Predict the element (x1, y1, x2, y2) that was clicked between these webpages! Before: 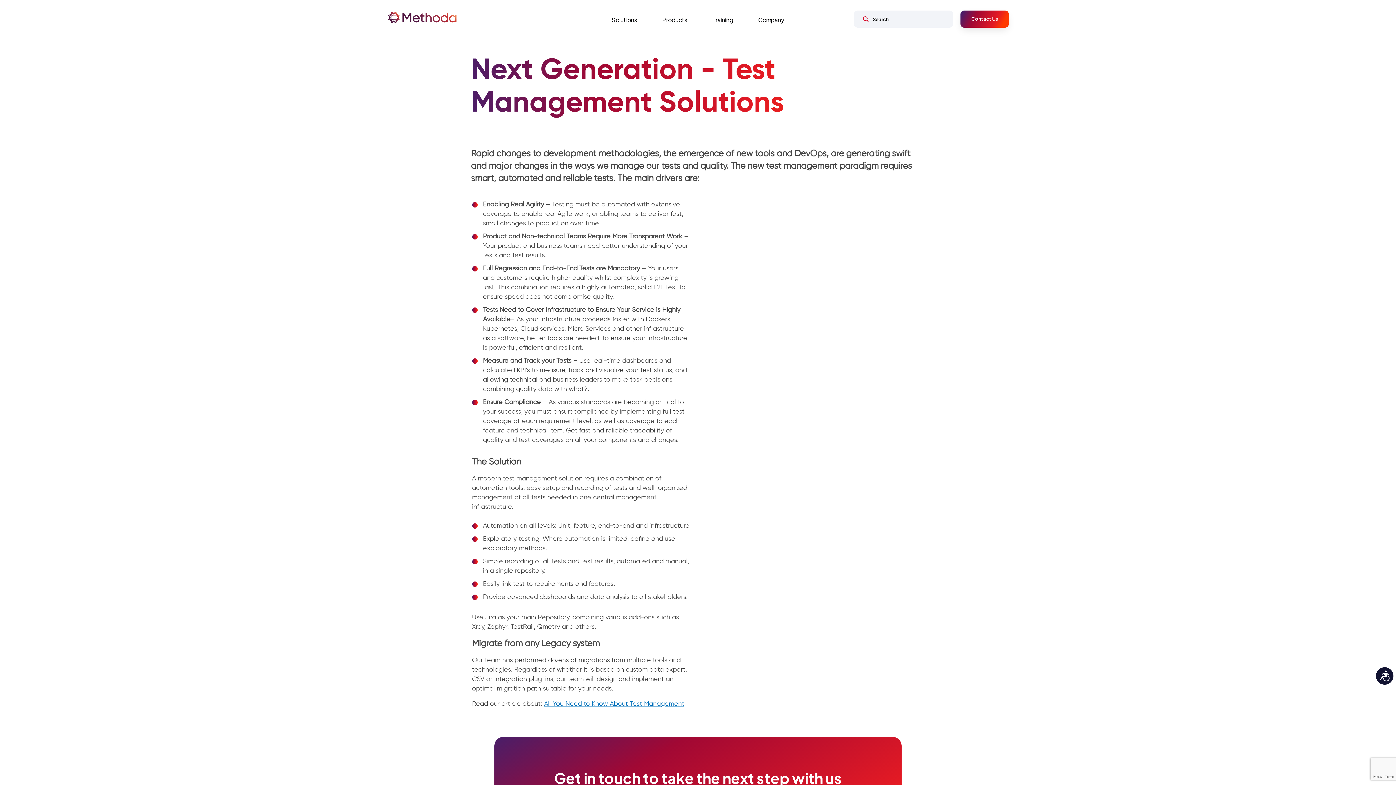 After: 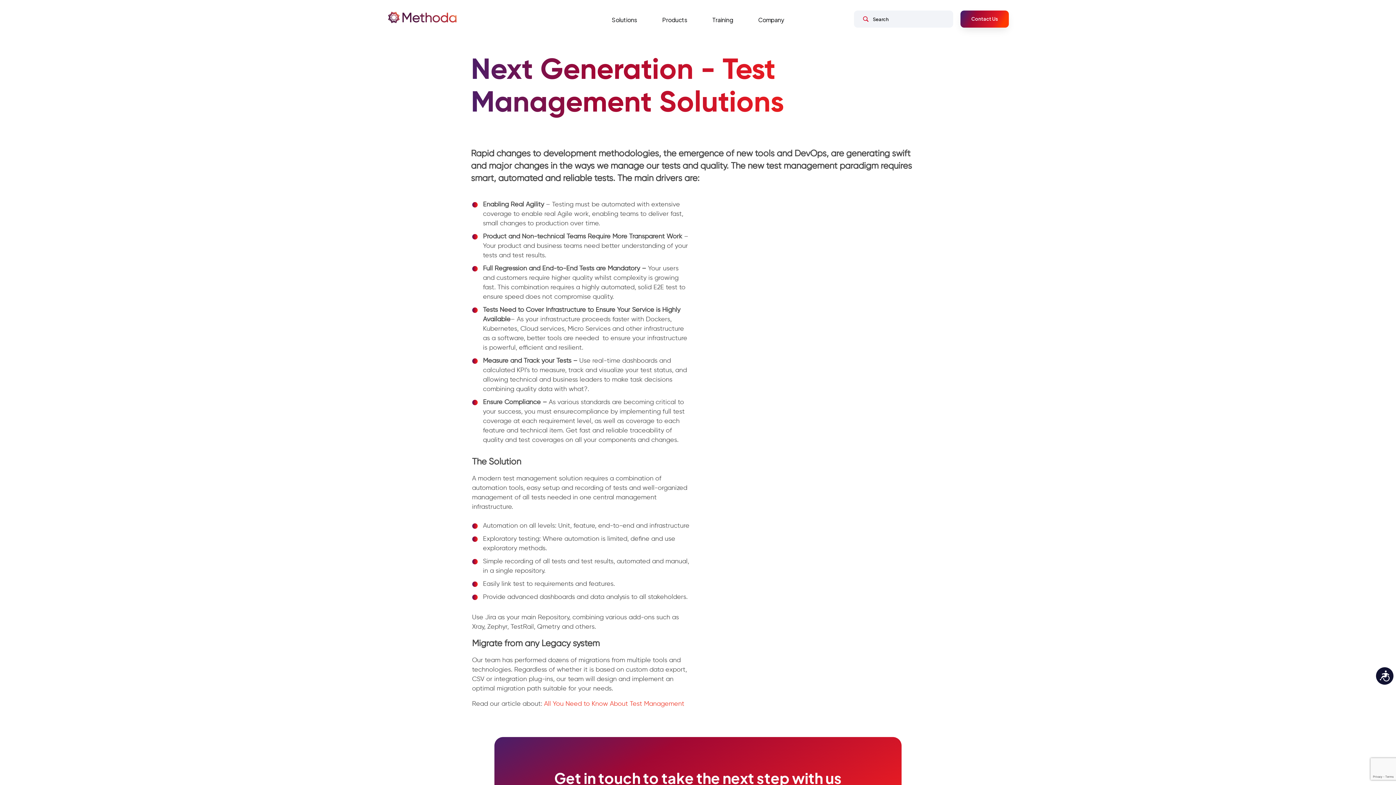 Action: label: All You Need to Know About Test Management bbox: (544, 701, 684, 707)